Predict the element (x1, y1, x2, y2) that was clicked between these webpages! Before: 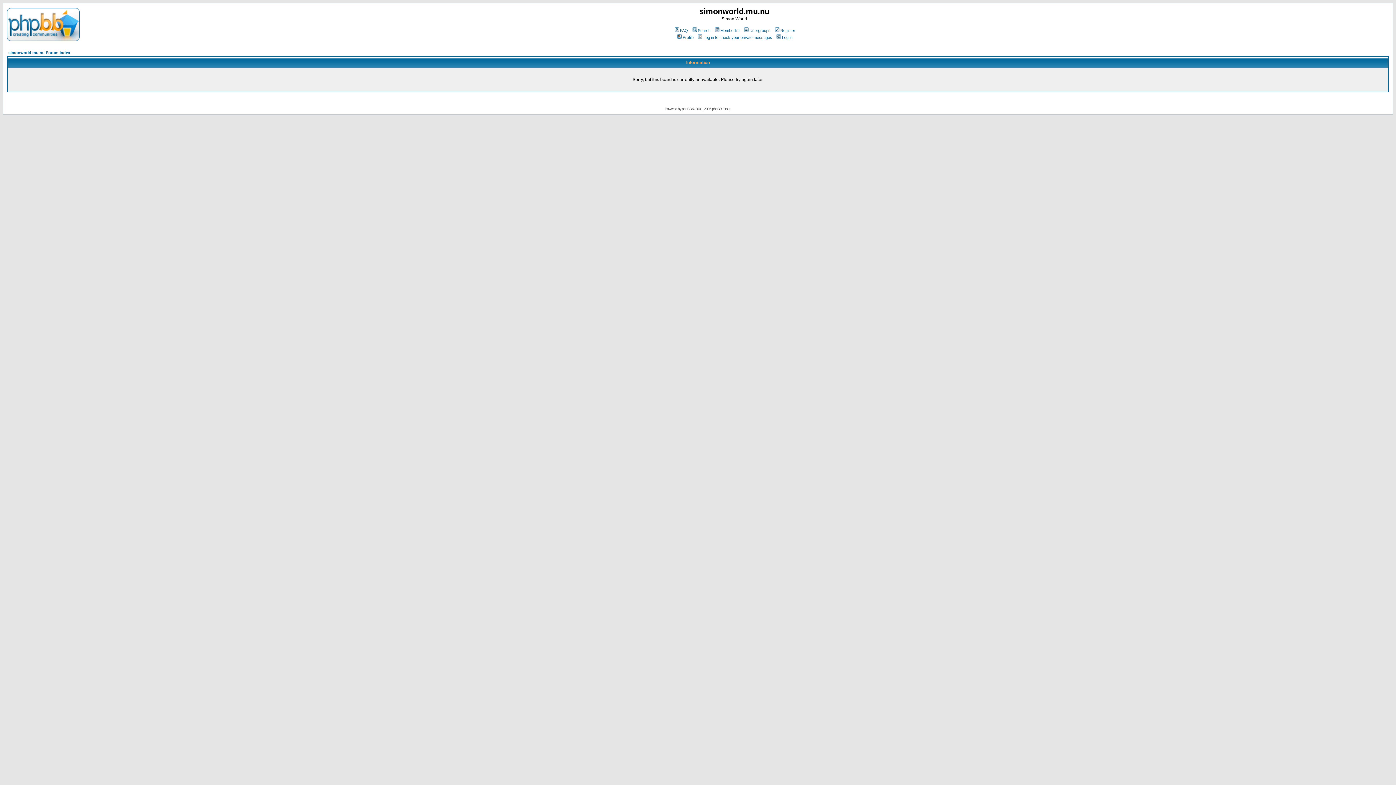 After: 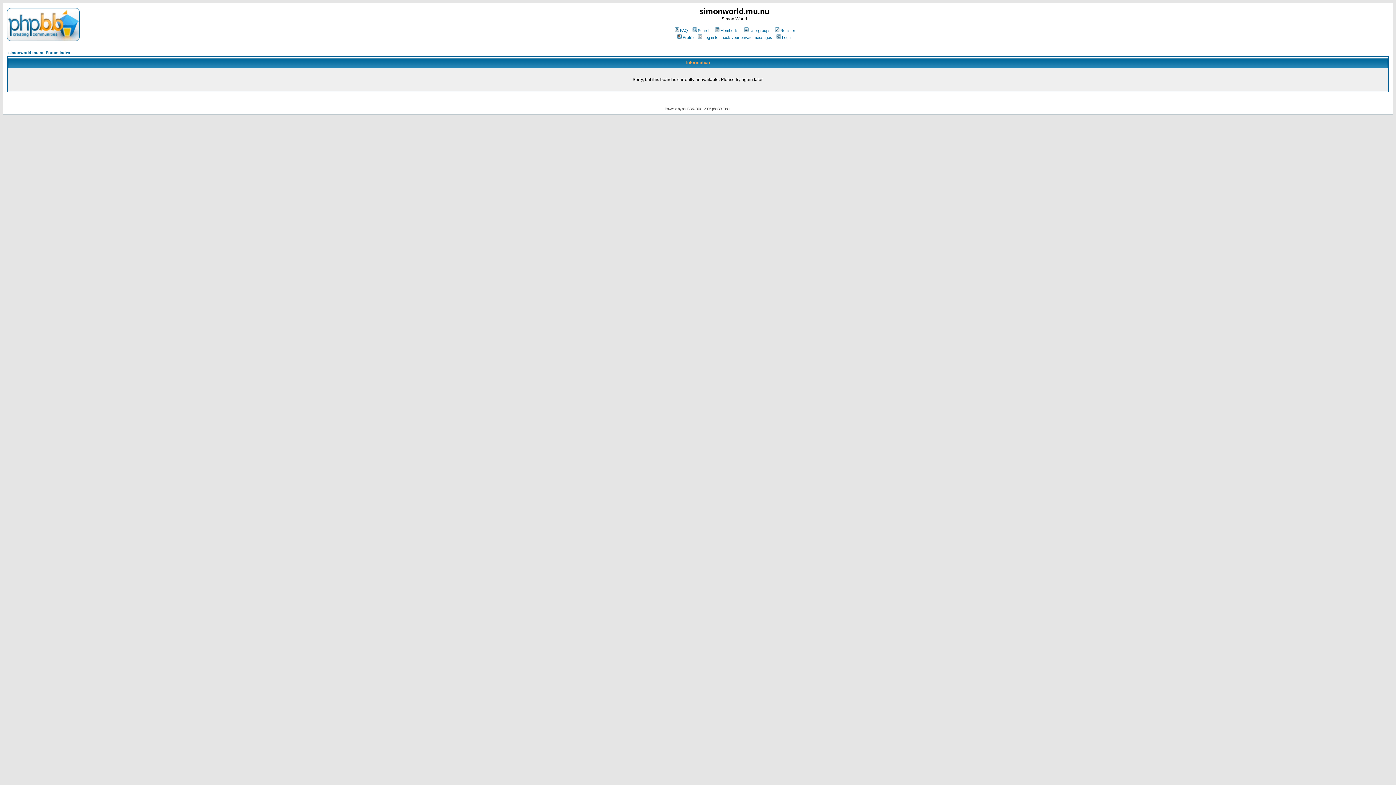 Action: bbox: (714, 28, 739, 32) label: Memberlist